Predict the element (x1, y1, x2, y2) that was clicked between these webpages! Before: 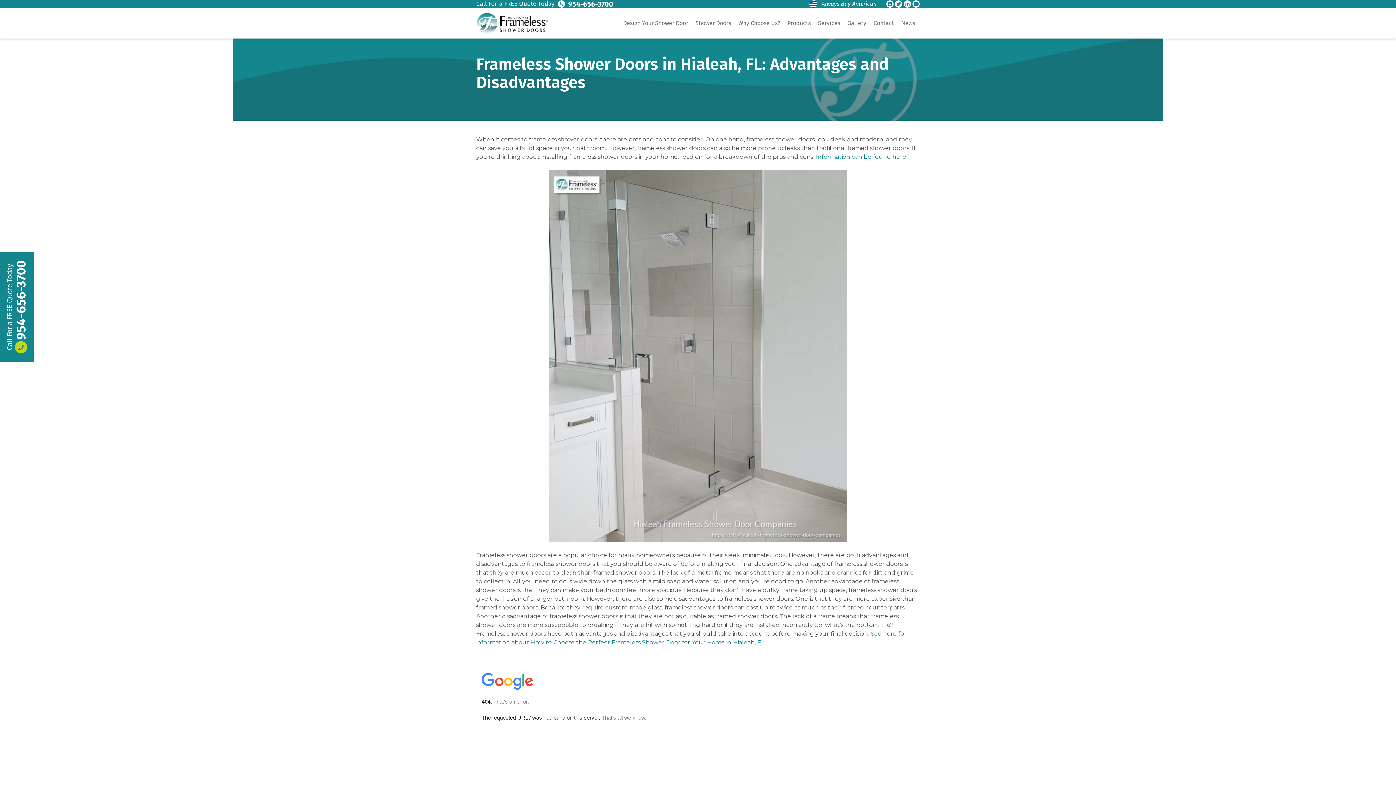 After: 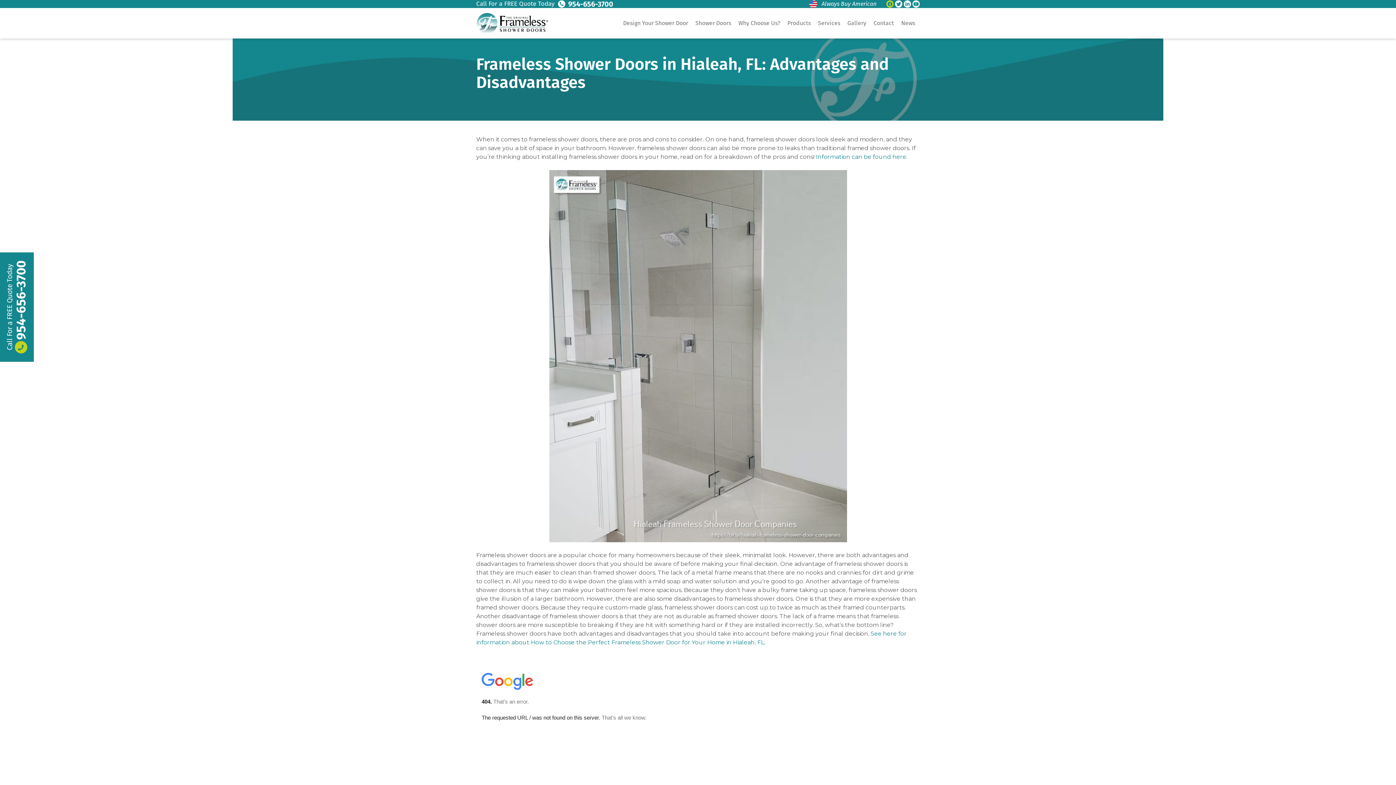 Action: bbox: (886, 0, 893, 7)